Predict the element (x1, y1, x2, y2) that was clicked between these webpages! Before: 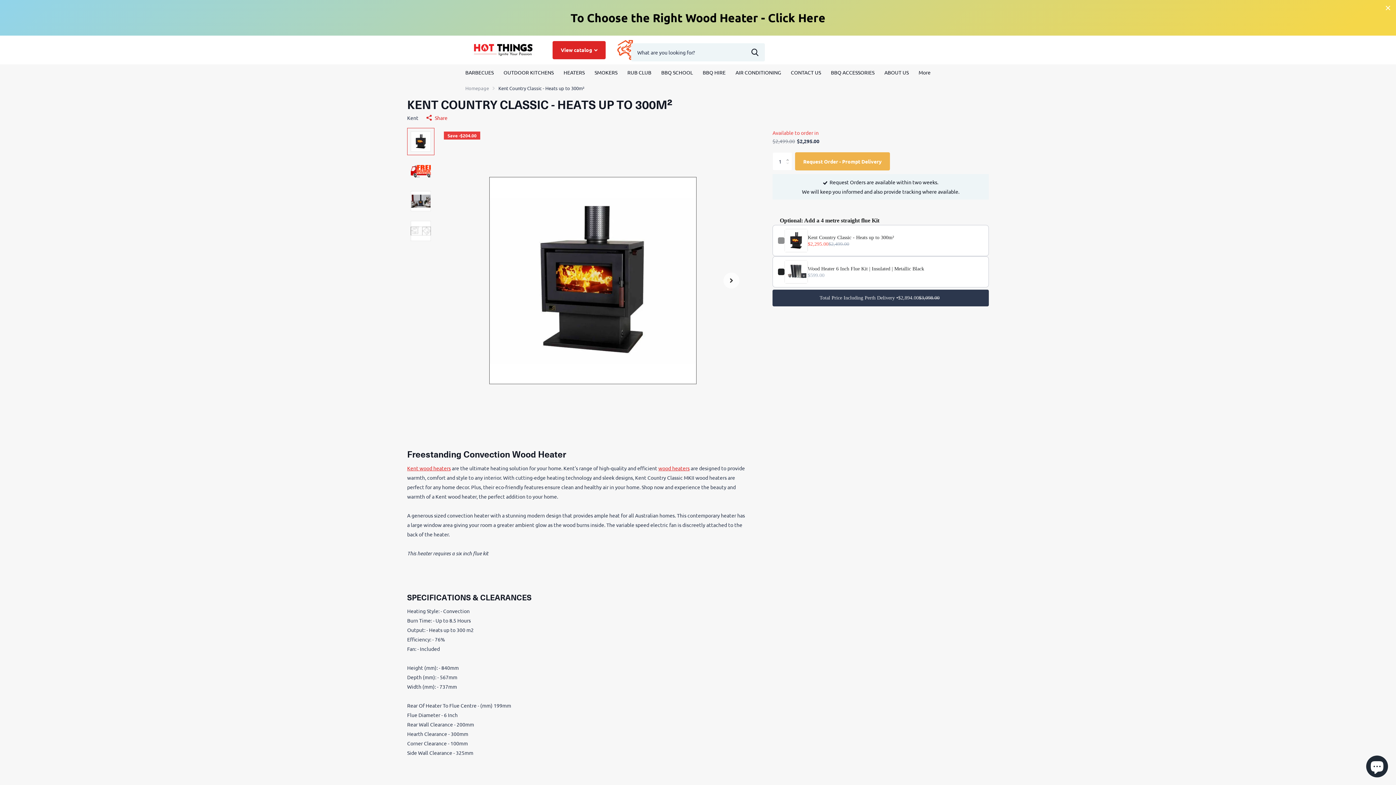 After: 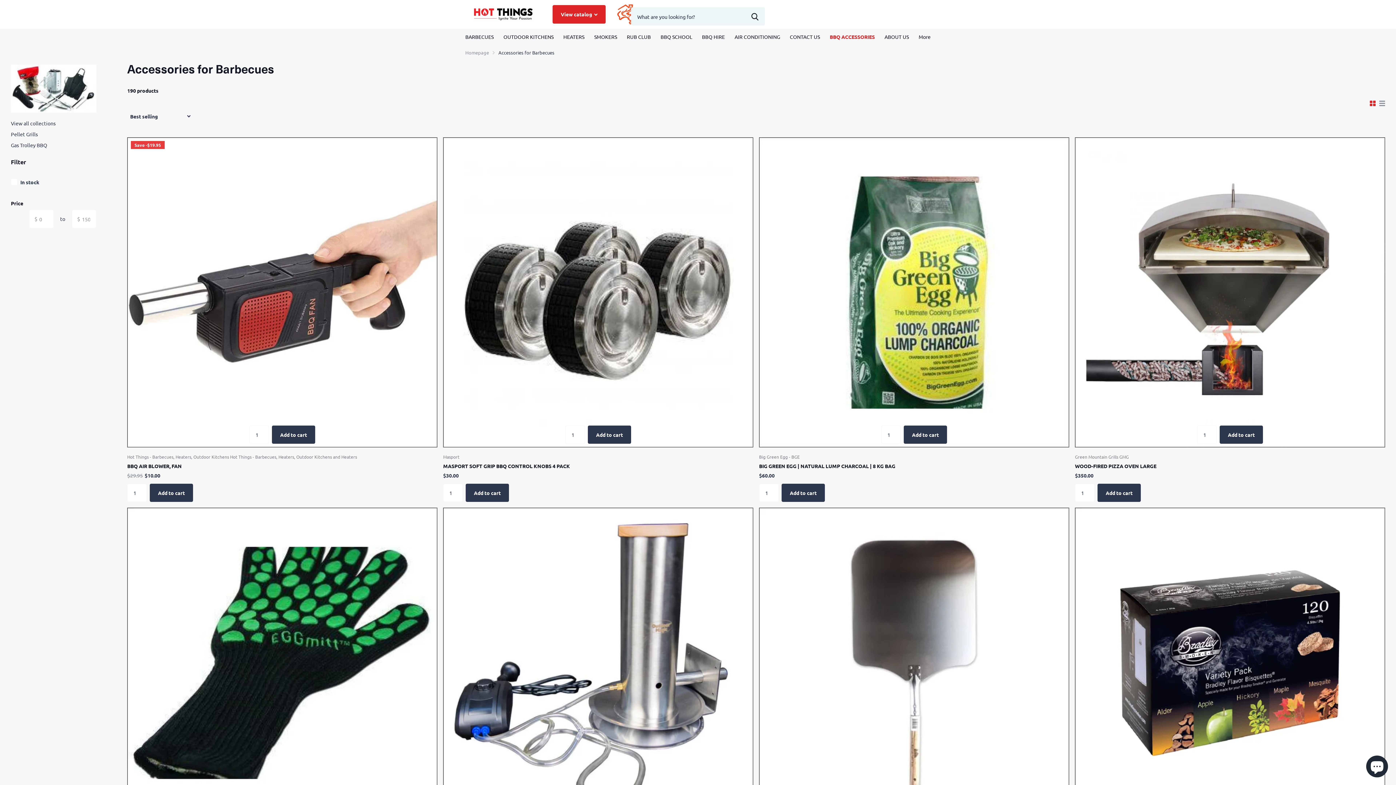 Action: label: BBQ ACCESSORIES bbox: (831, 64, 874, 80)